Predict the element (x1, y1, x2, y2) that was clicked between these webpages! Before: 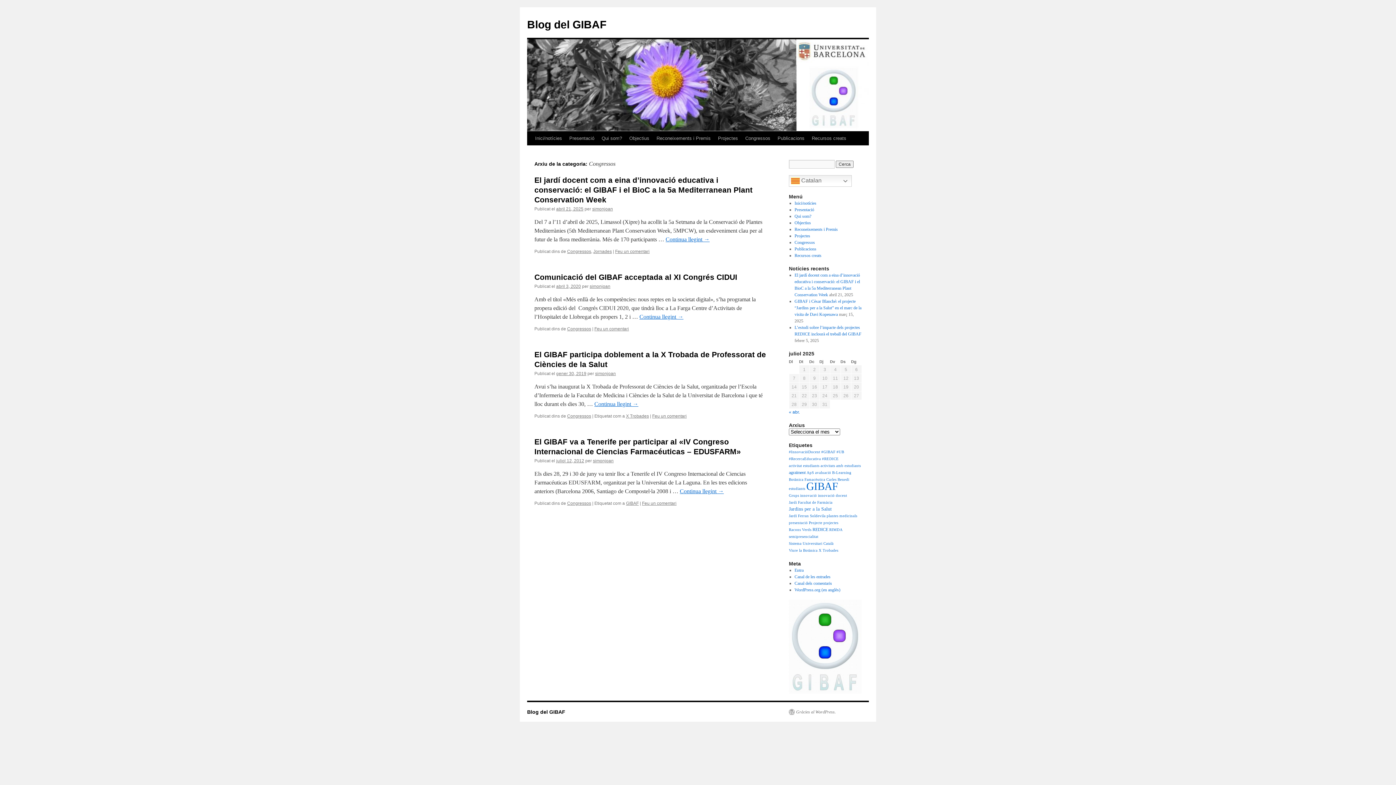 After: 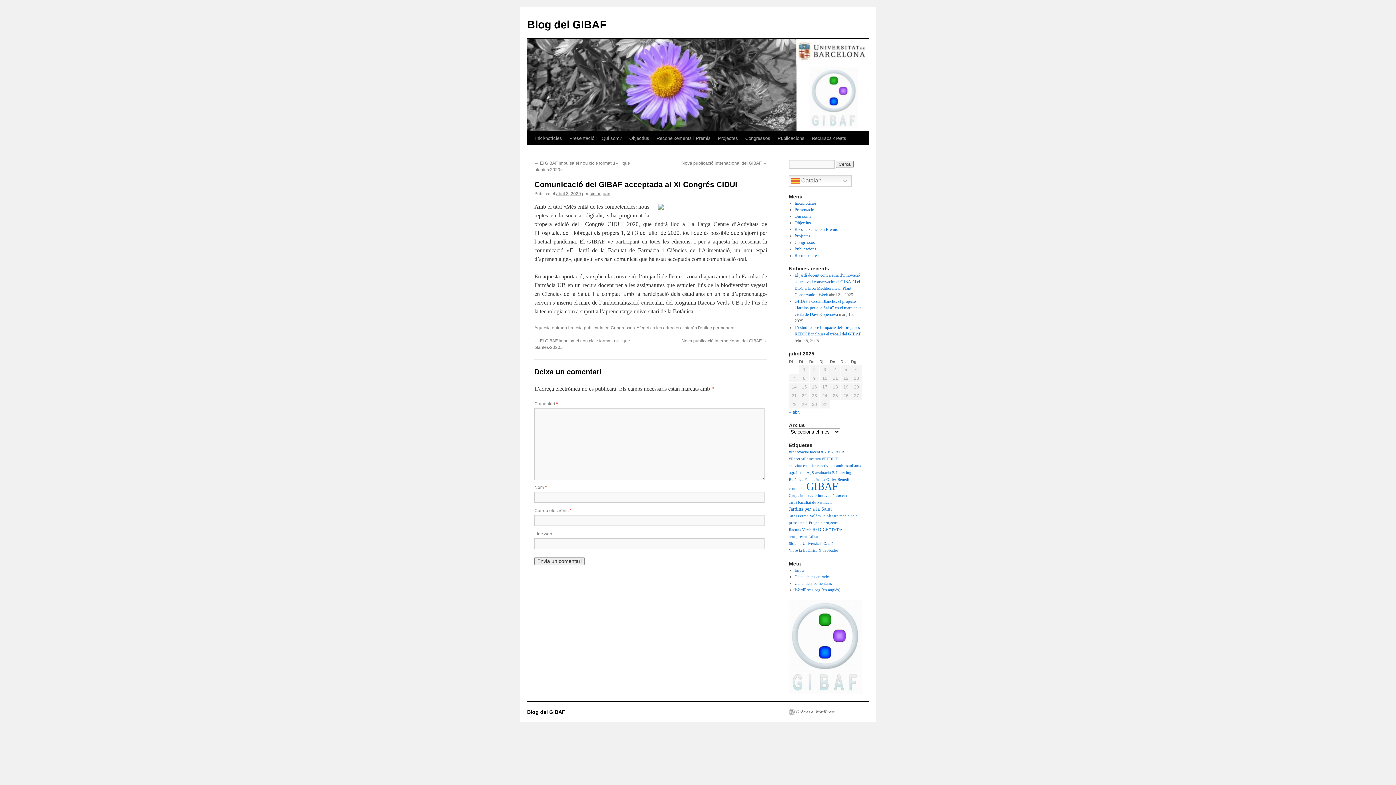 Action: bbox: (556, 284, 581, 289) label: abril 3, 2020